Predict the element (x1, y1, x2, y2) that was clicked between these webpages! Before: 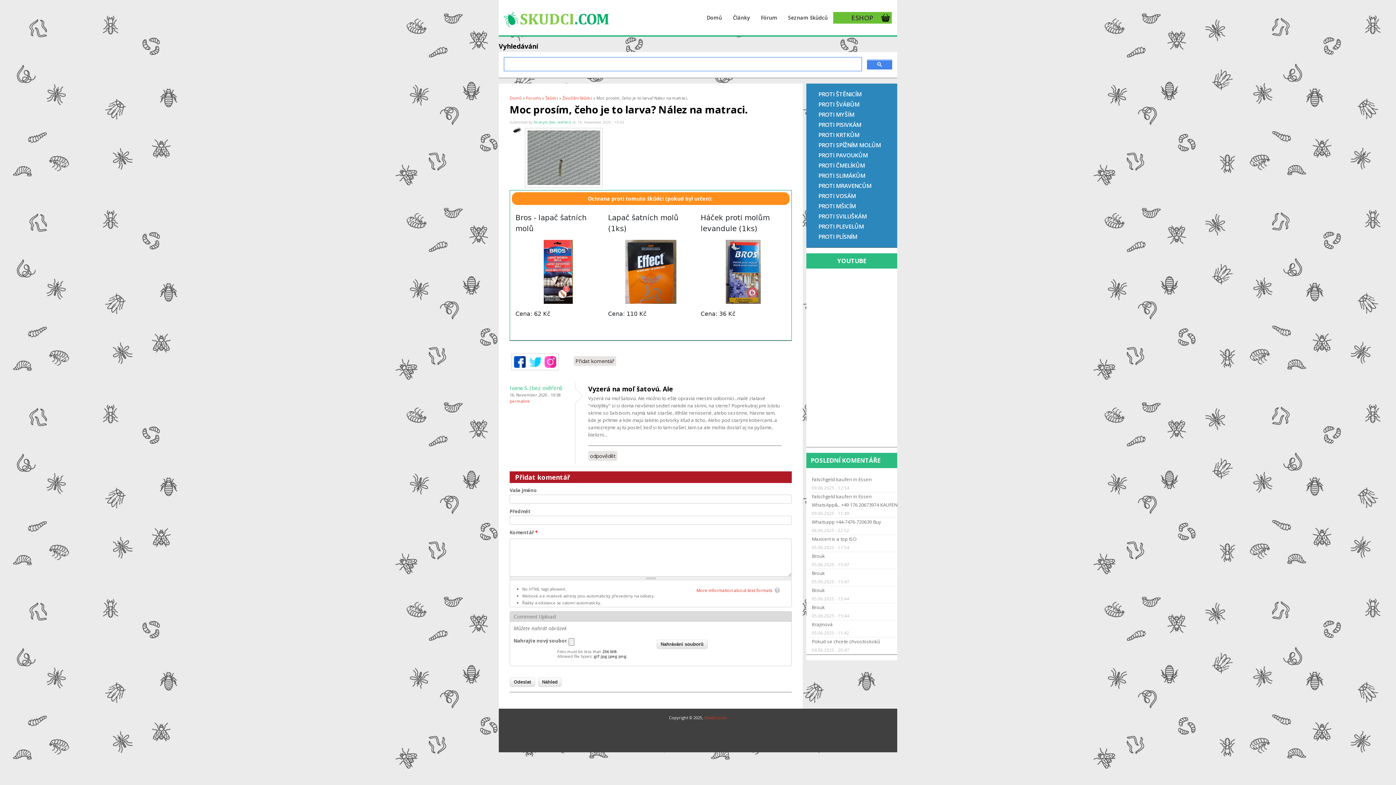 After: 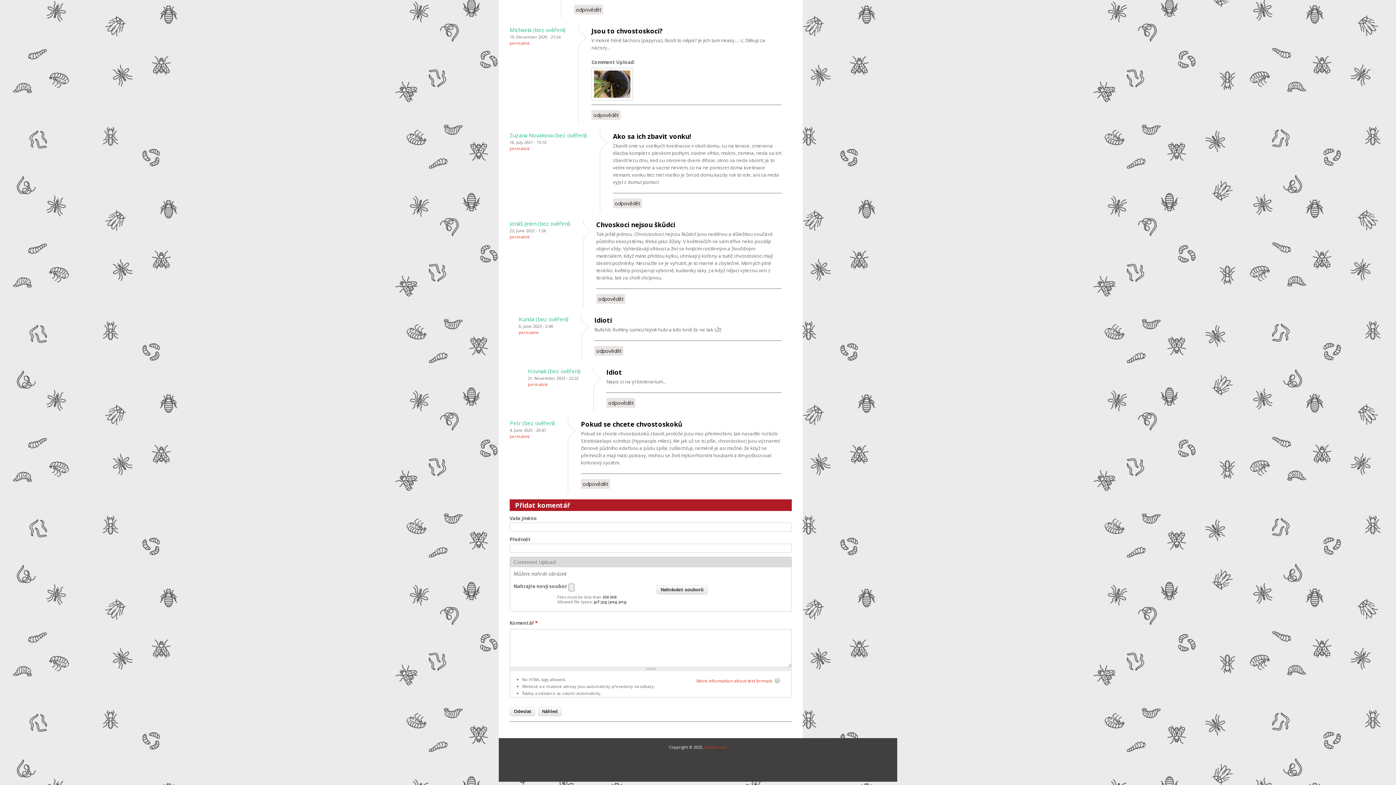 Action: label: Pokud se chcete chvostoskoků bbox: (812, 638, 880, 644)